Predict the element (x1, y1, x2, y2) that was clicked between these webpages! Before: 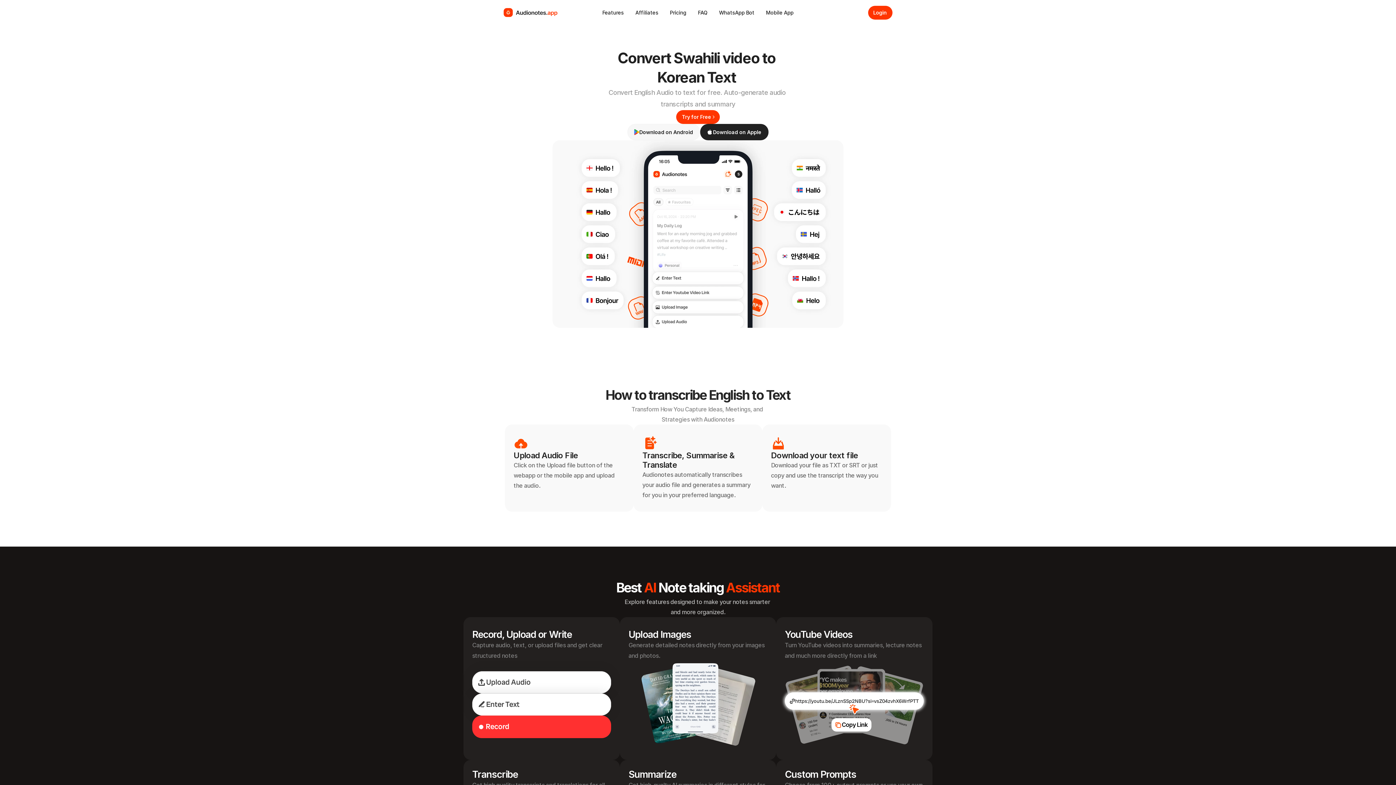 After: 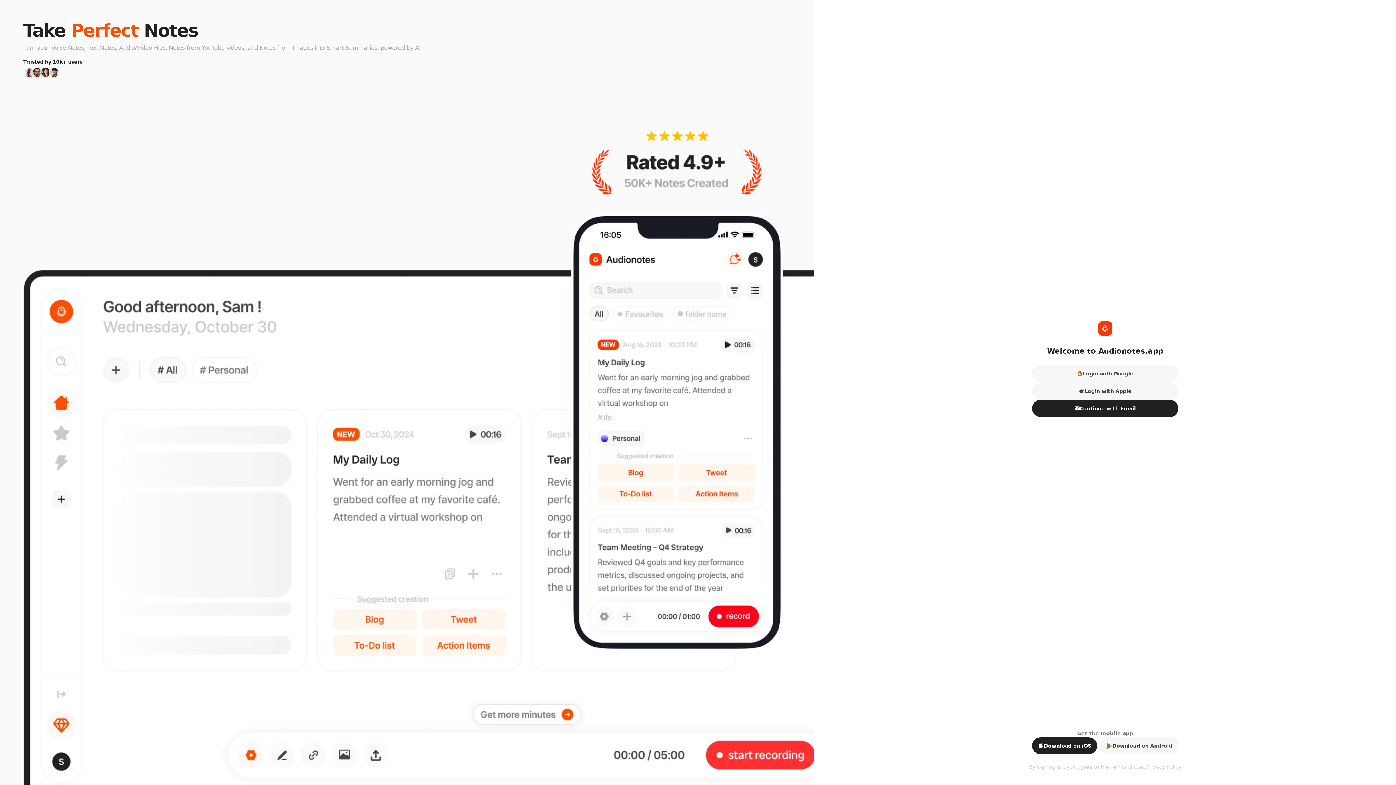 Action: label: Login bbox: (868, 5, 892, 19)